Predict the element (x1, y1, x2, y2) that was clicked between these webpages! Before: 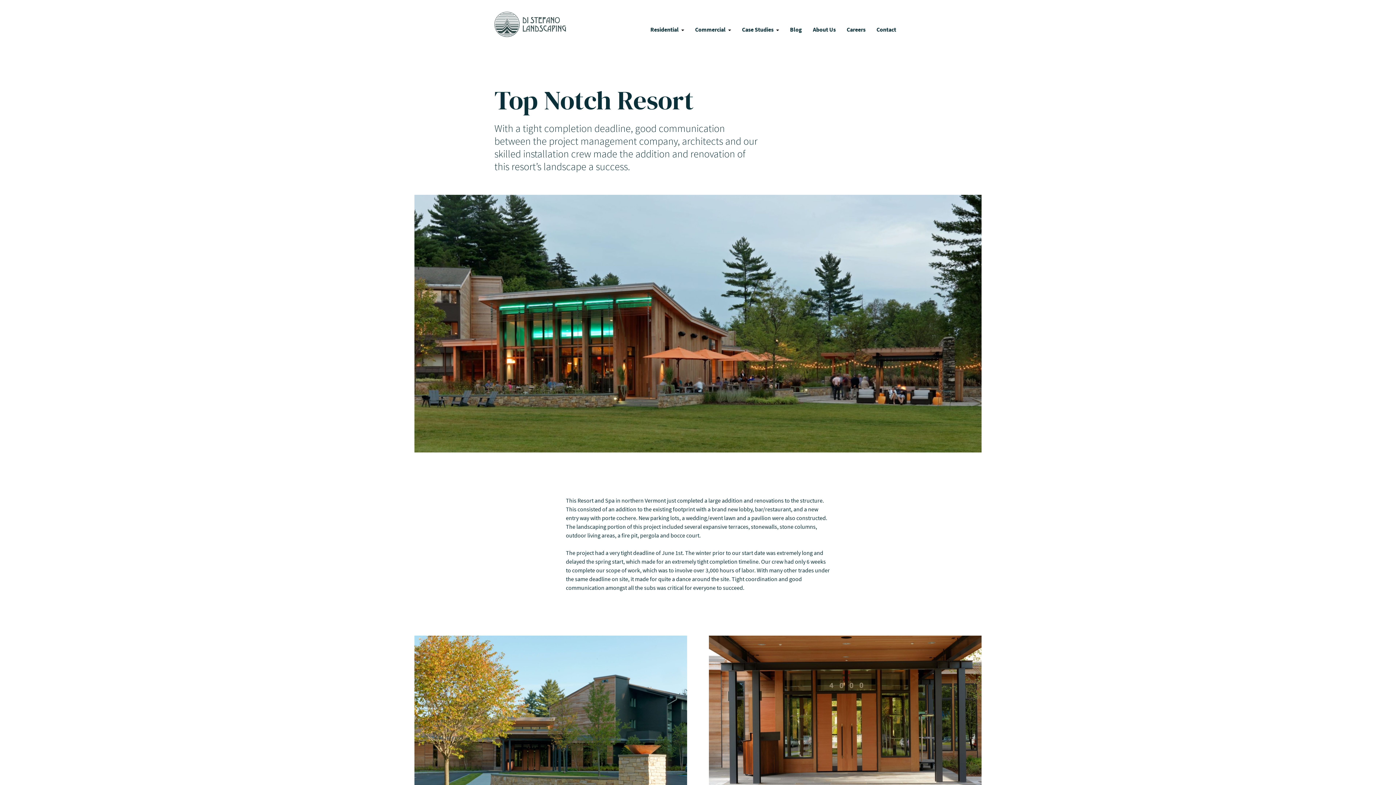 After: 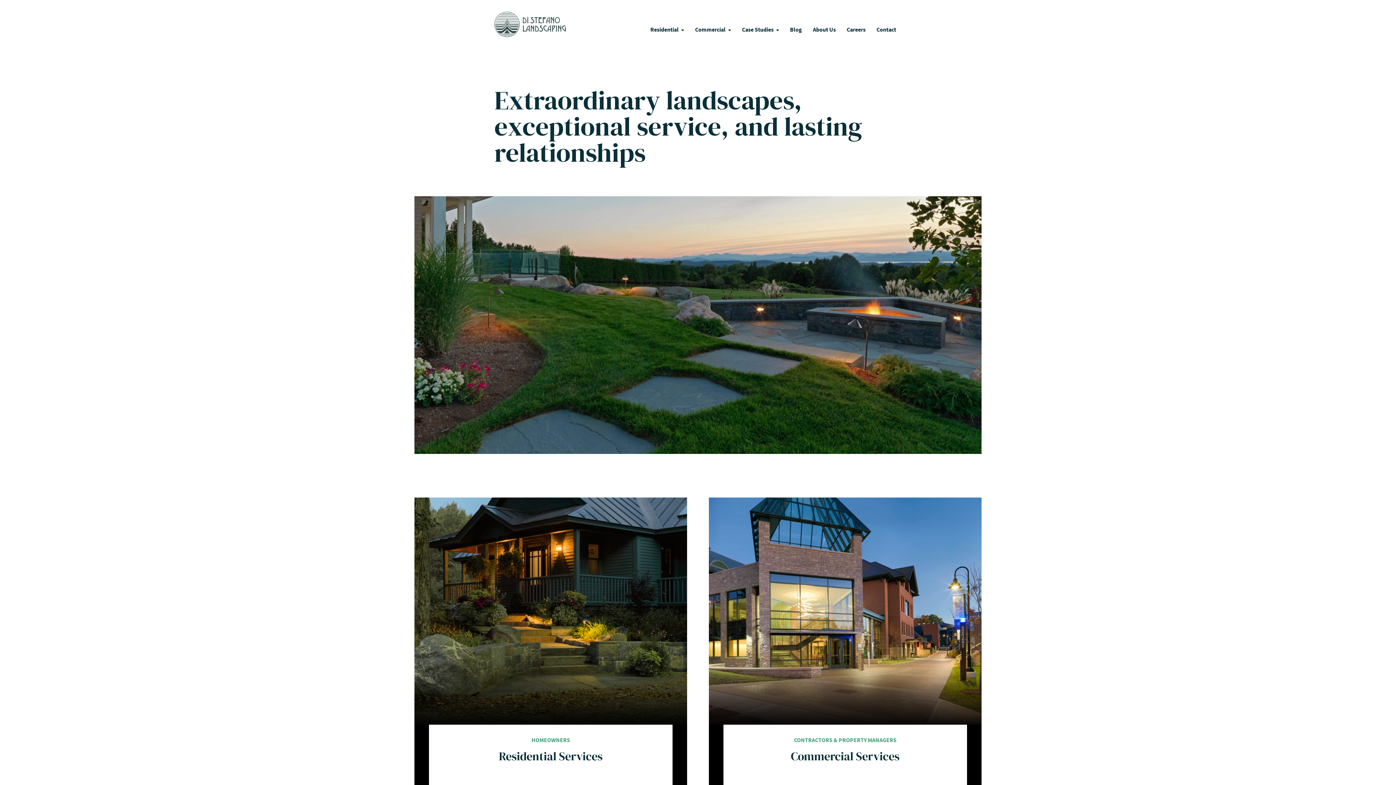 Action: bbox: (494, 11, 566, 37)